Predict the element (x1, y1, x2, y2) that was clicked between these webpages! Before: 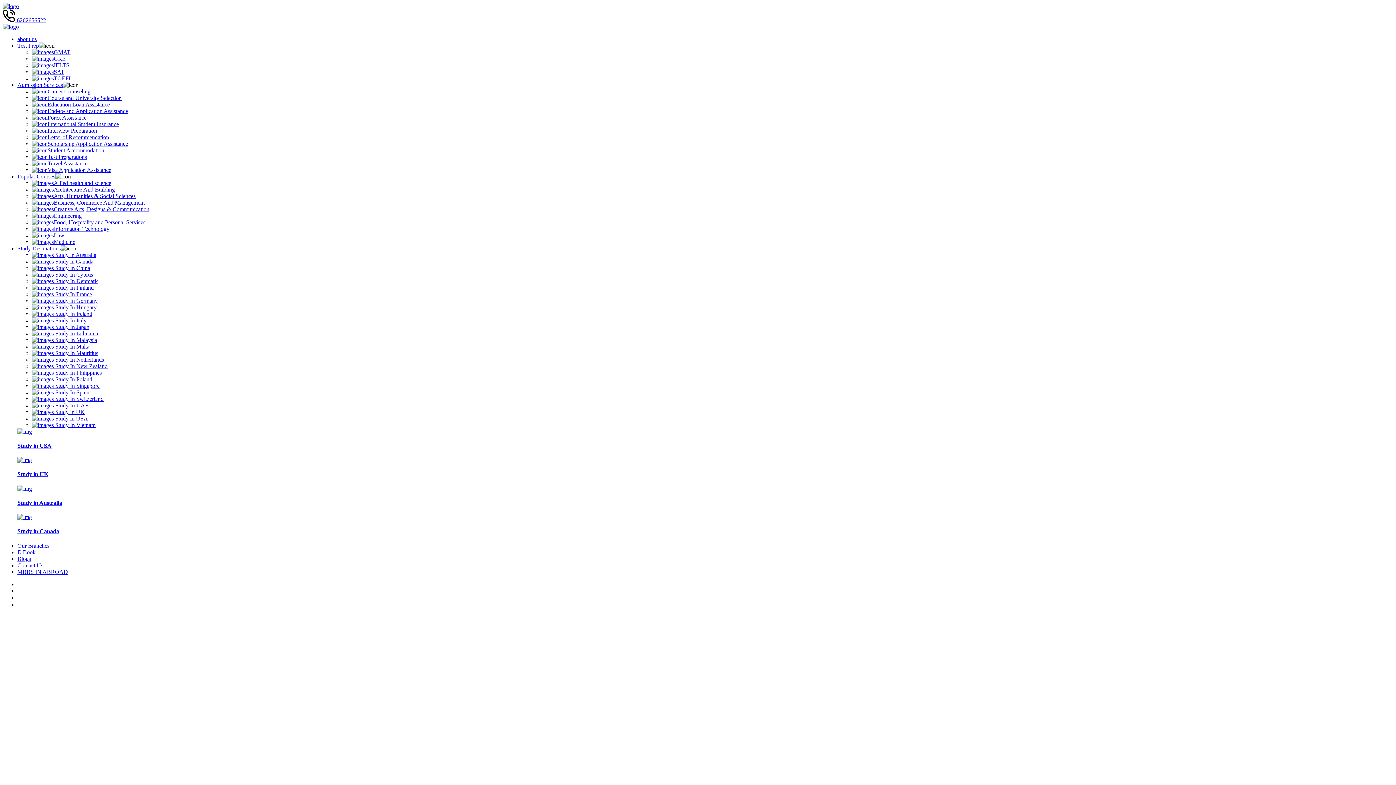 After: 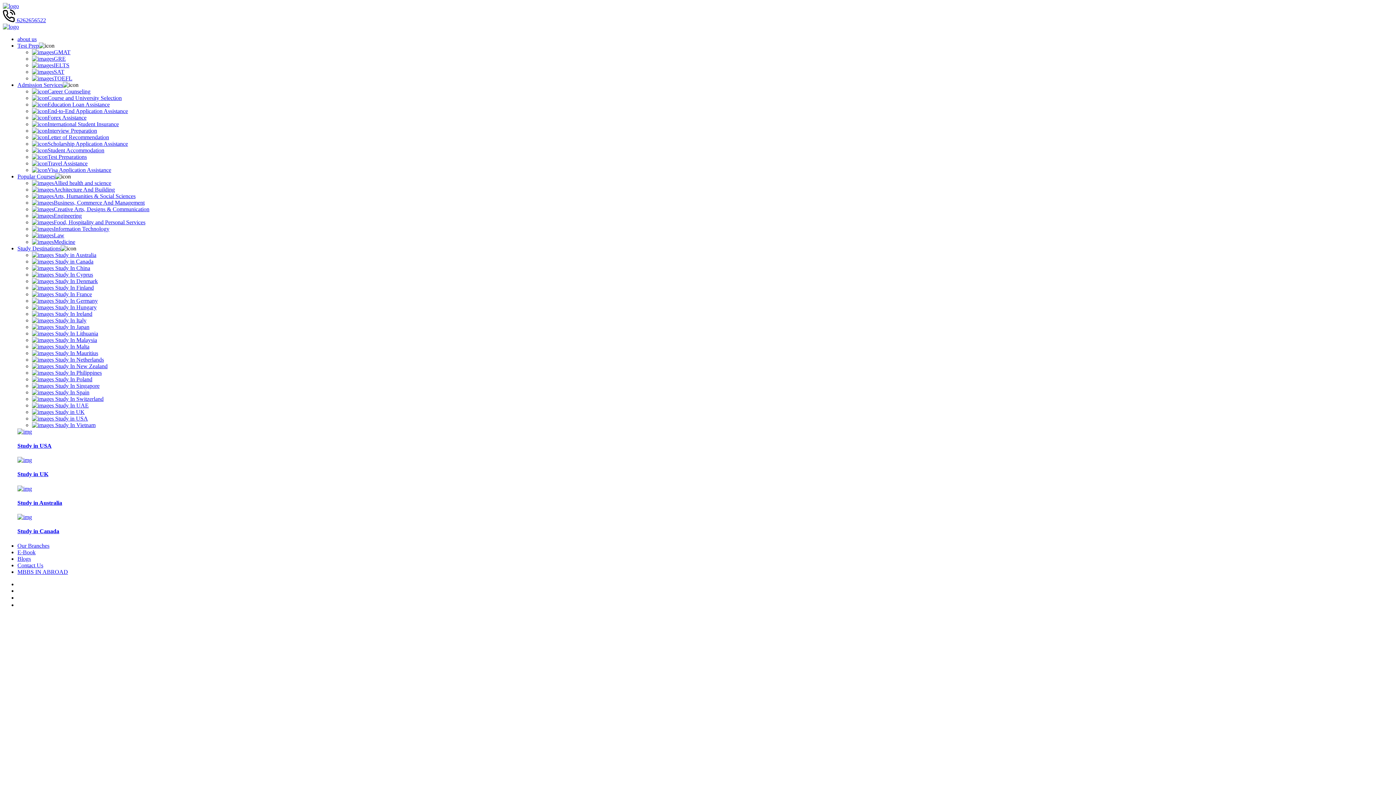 Action: bbox: (32, 186, 114, 192) label: Architecture And Building